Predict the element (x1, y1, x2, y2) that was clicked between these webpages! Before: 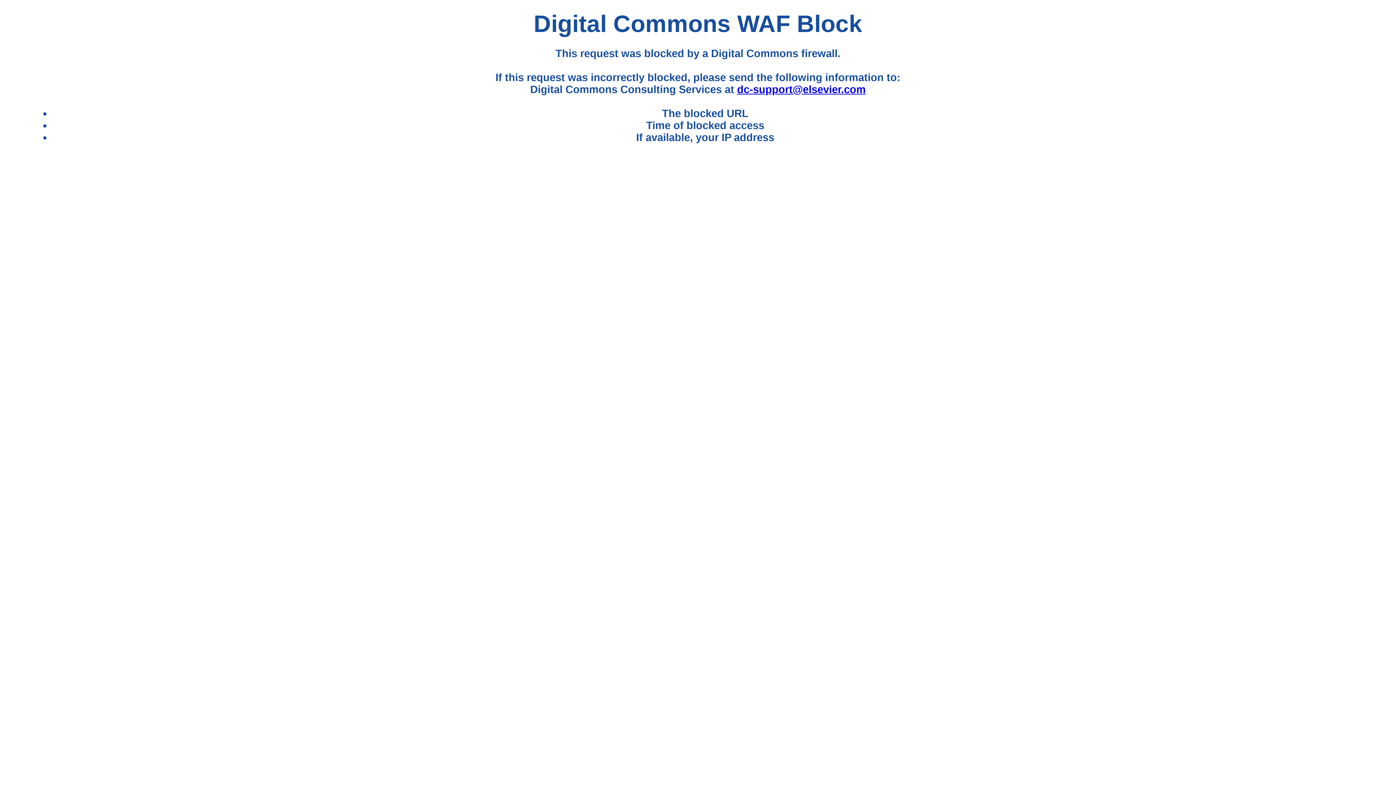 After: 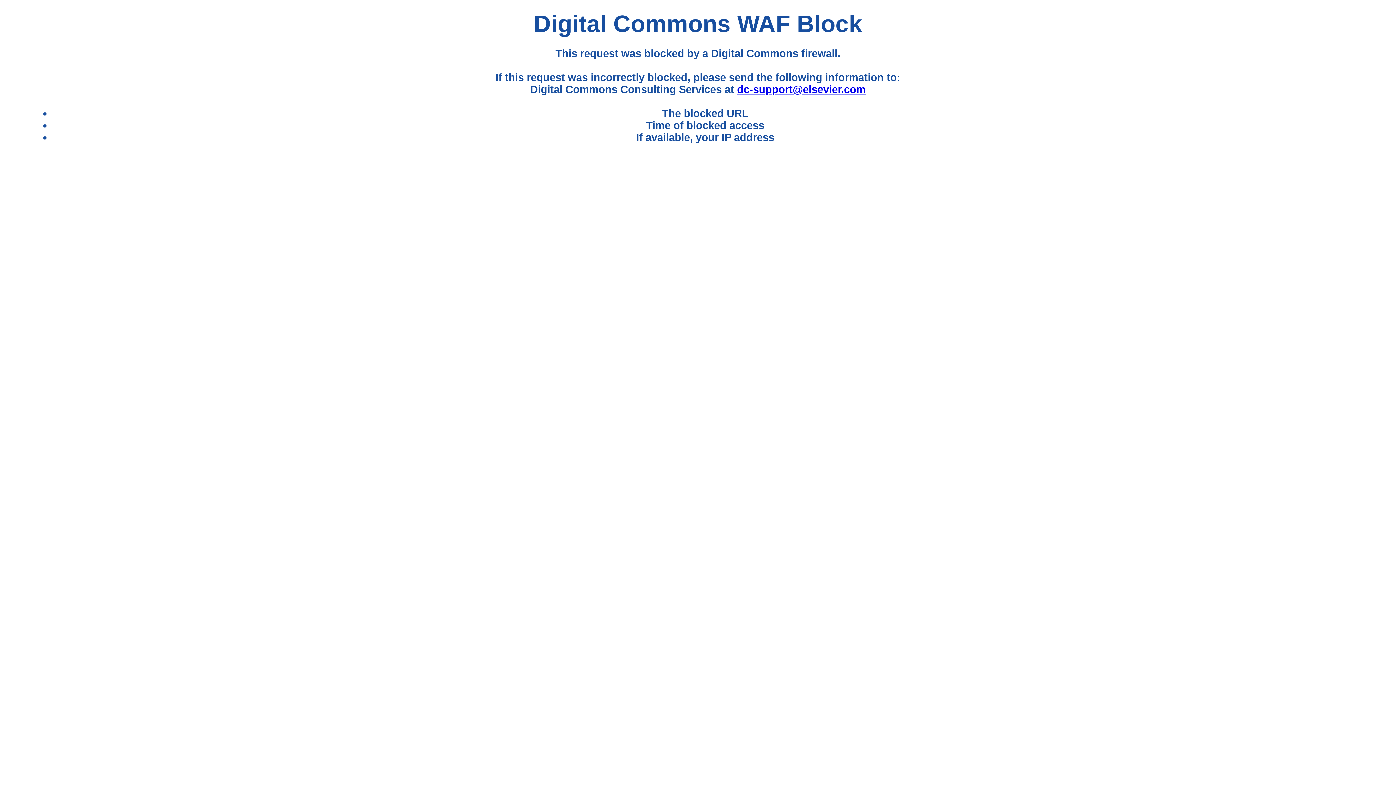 Action: bbox: (737, 83, 865, 95) label: dc-support@elsevier.com